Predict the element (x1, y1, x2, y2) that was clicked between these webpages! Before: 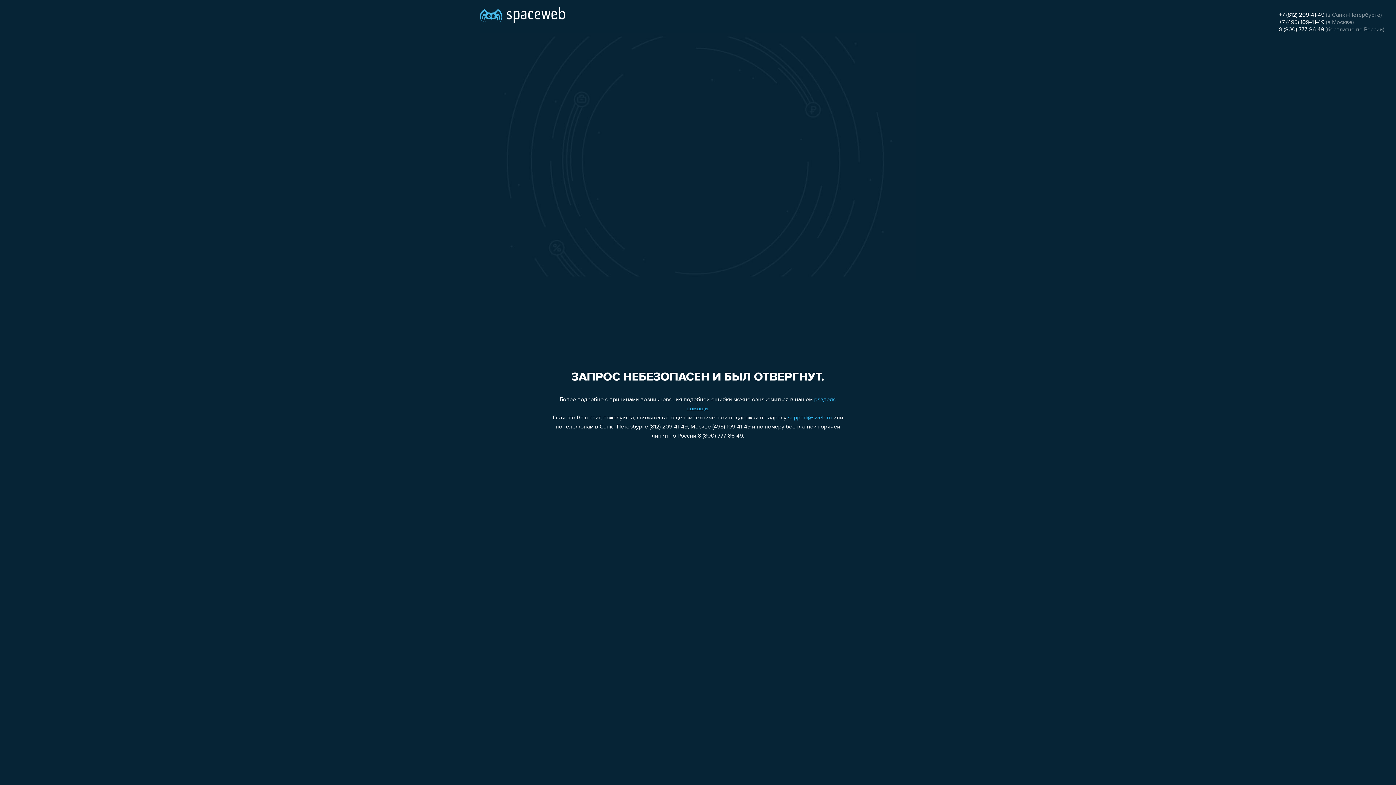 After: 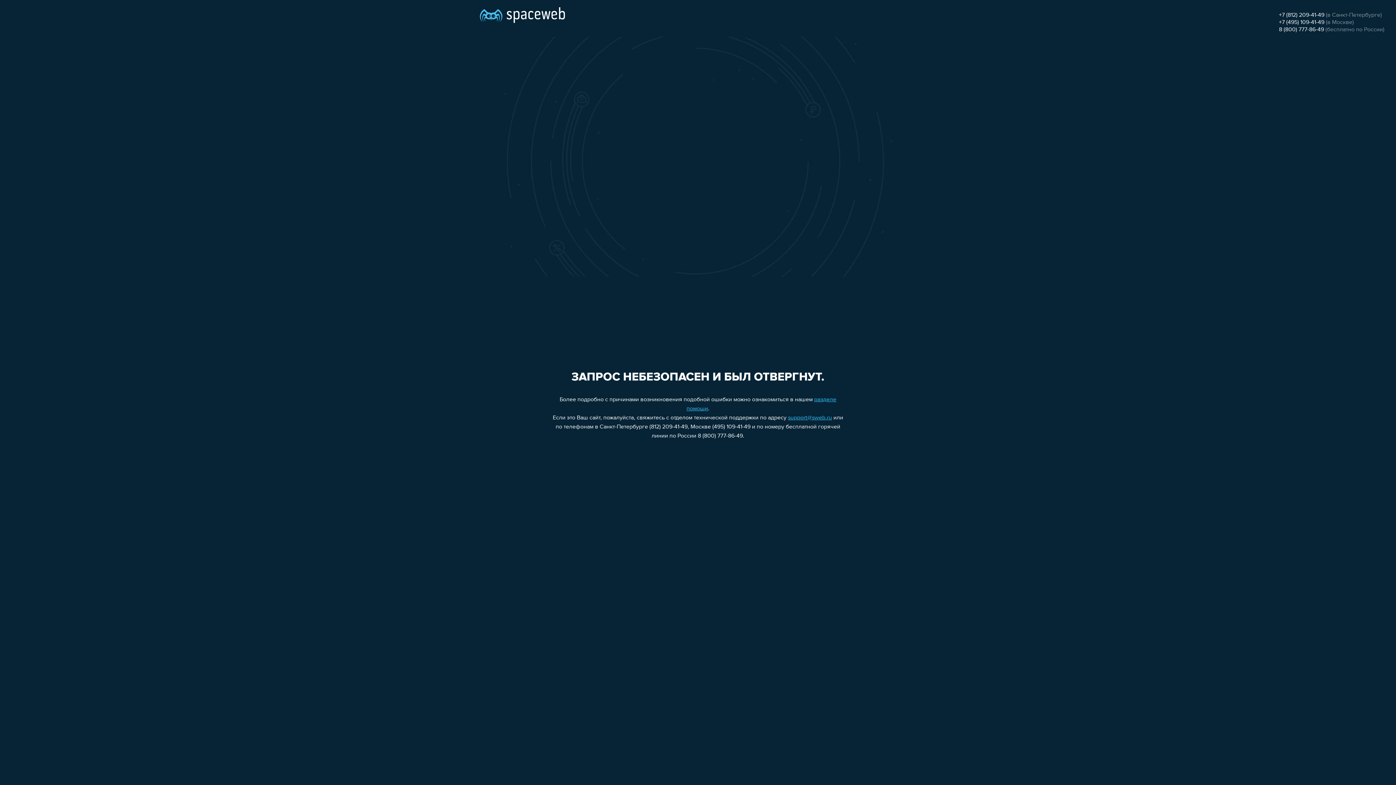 Action: bbox: (1279, 19, 1324, 25) label: +7 (495) 109-41-49